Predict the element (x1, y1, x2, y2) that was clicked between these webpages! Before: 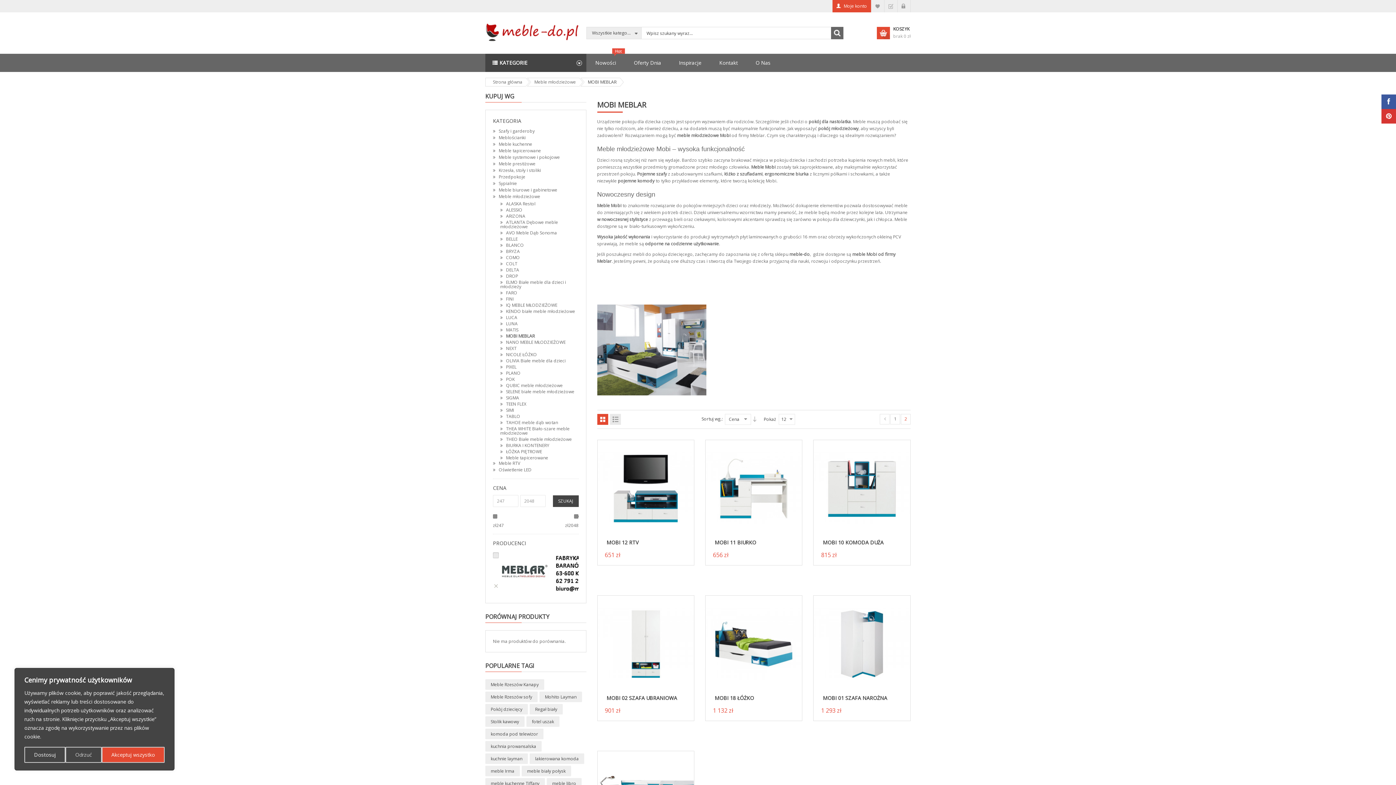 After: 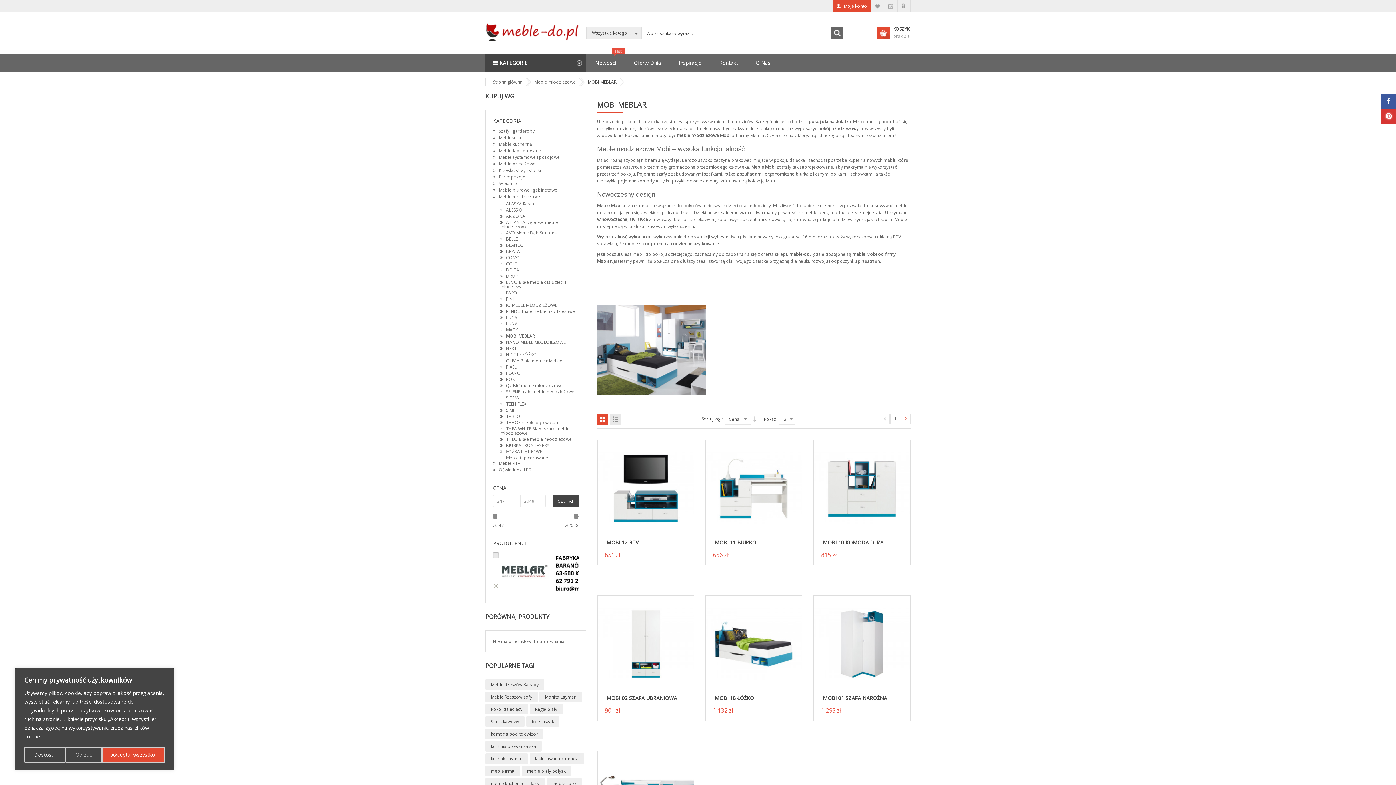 Action: bbox: (1381, 109, 1396, 123)